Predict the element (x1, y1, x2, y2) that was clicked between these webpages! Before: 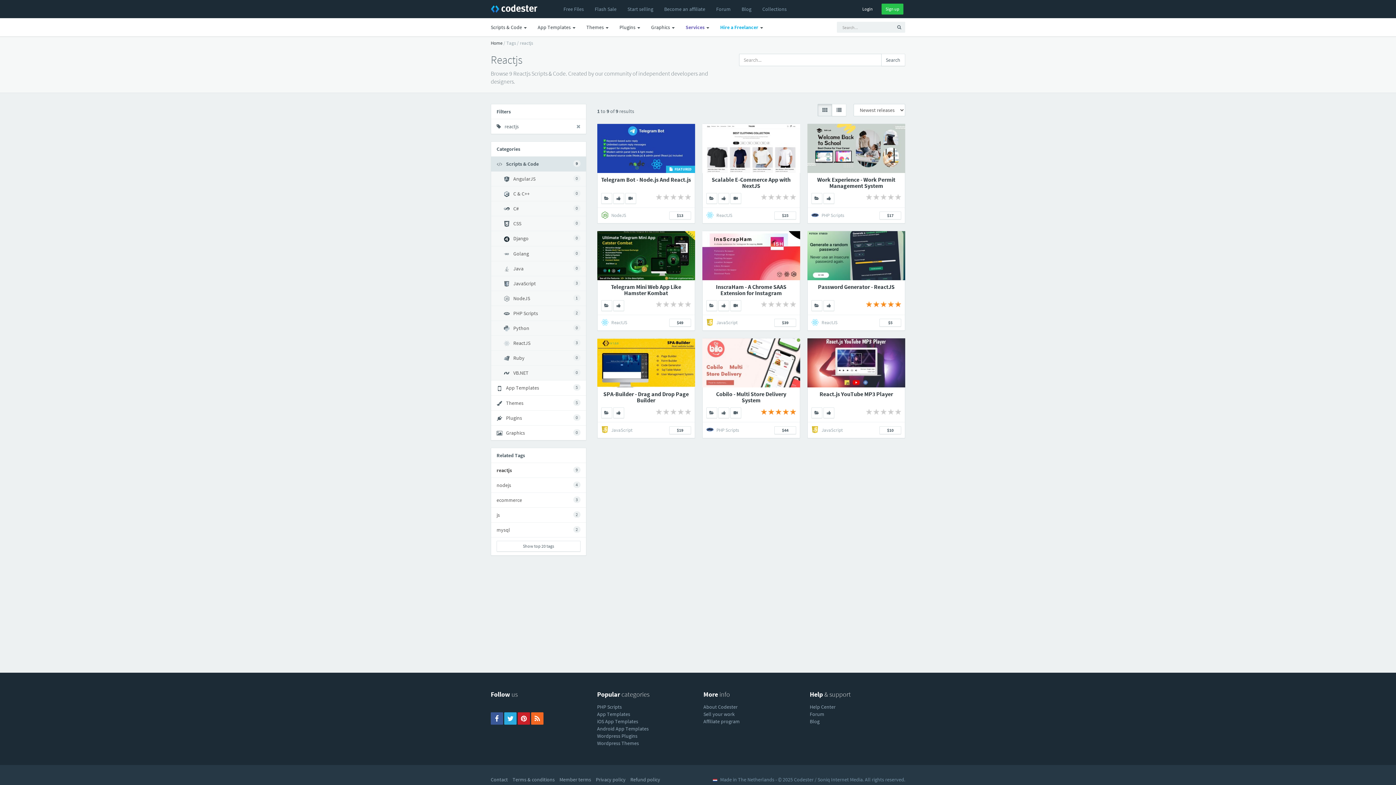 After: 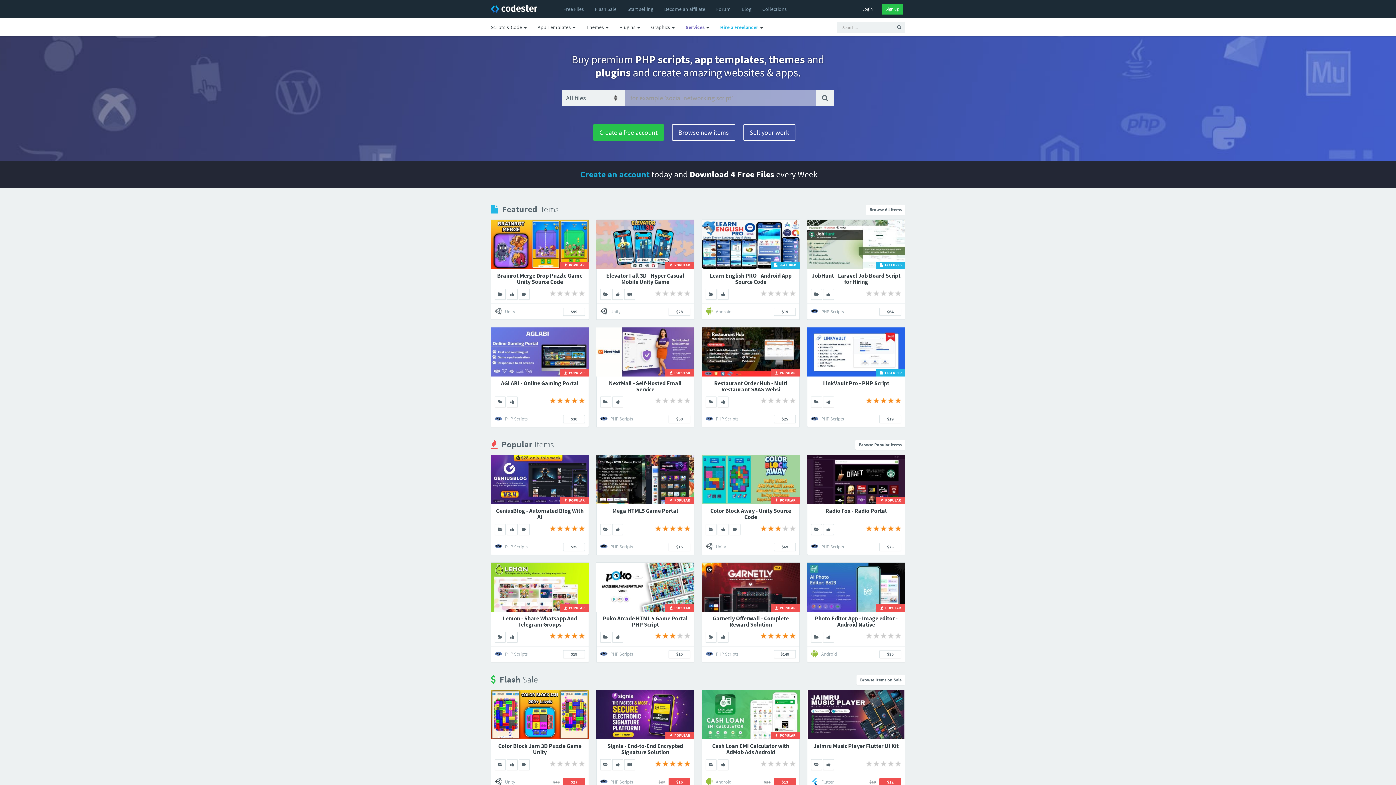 Action: label: Home bbox: (490, 40, 502, 46)